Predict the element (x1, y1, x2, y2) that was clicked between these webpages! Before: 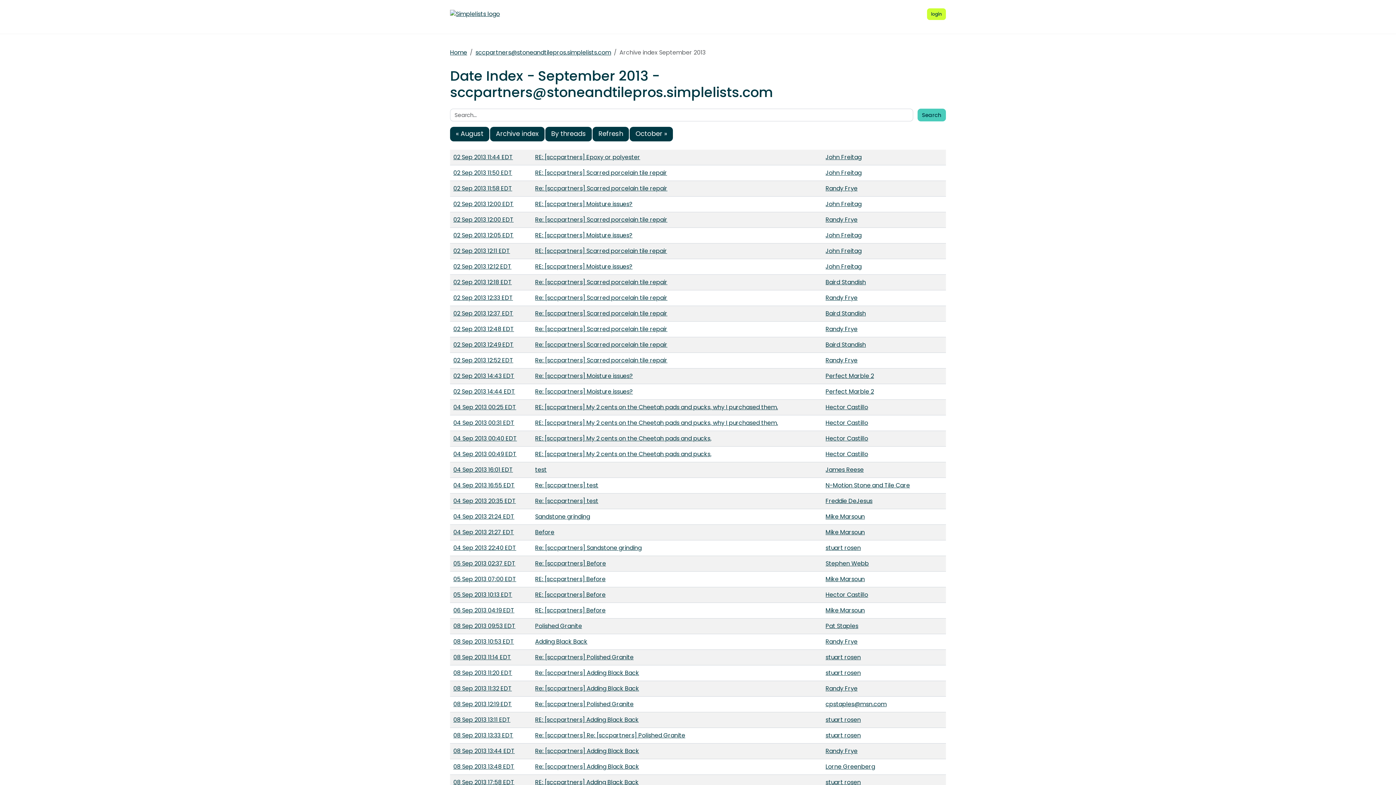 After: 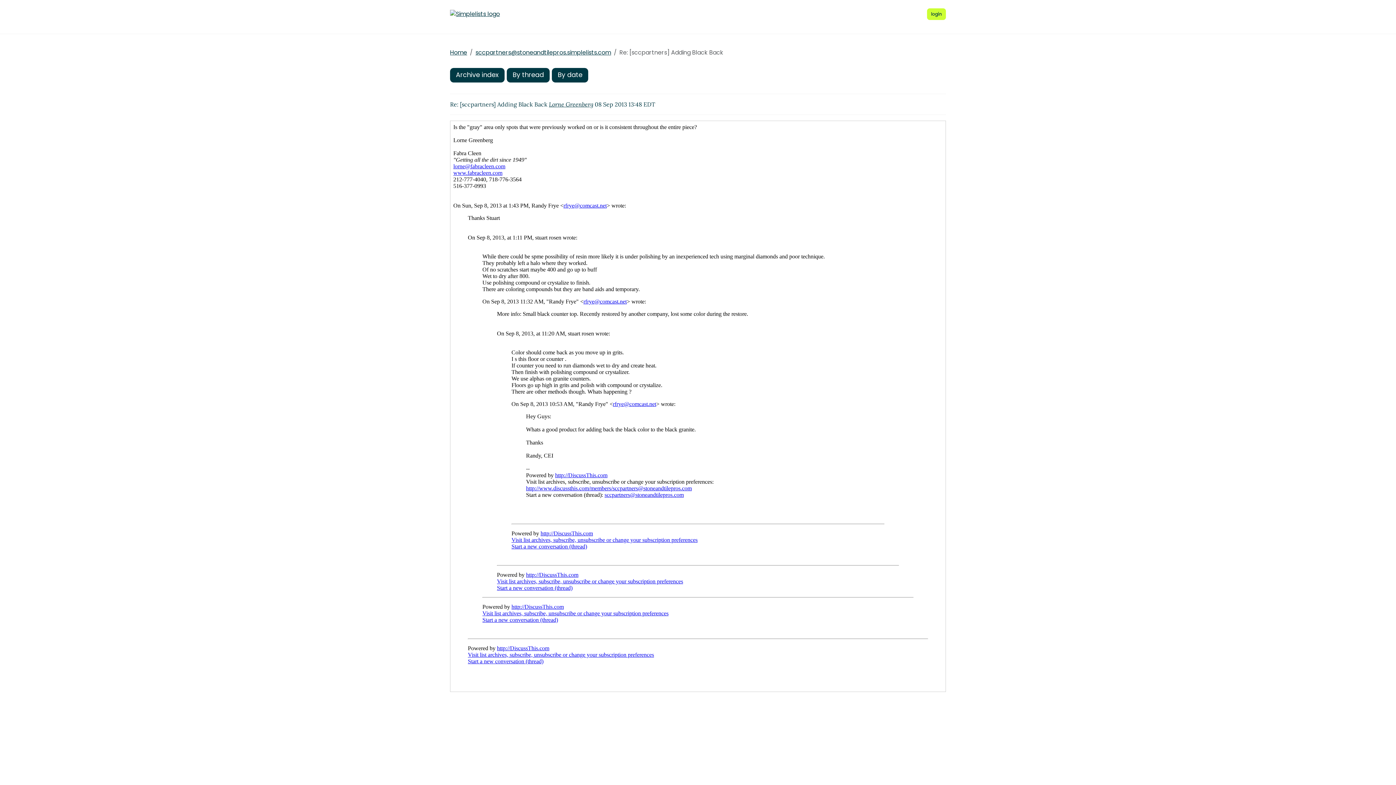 Action: label: Lorne Greenberg bbox: (825, 762, 875, 771)